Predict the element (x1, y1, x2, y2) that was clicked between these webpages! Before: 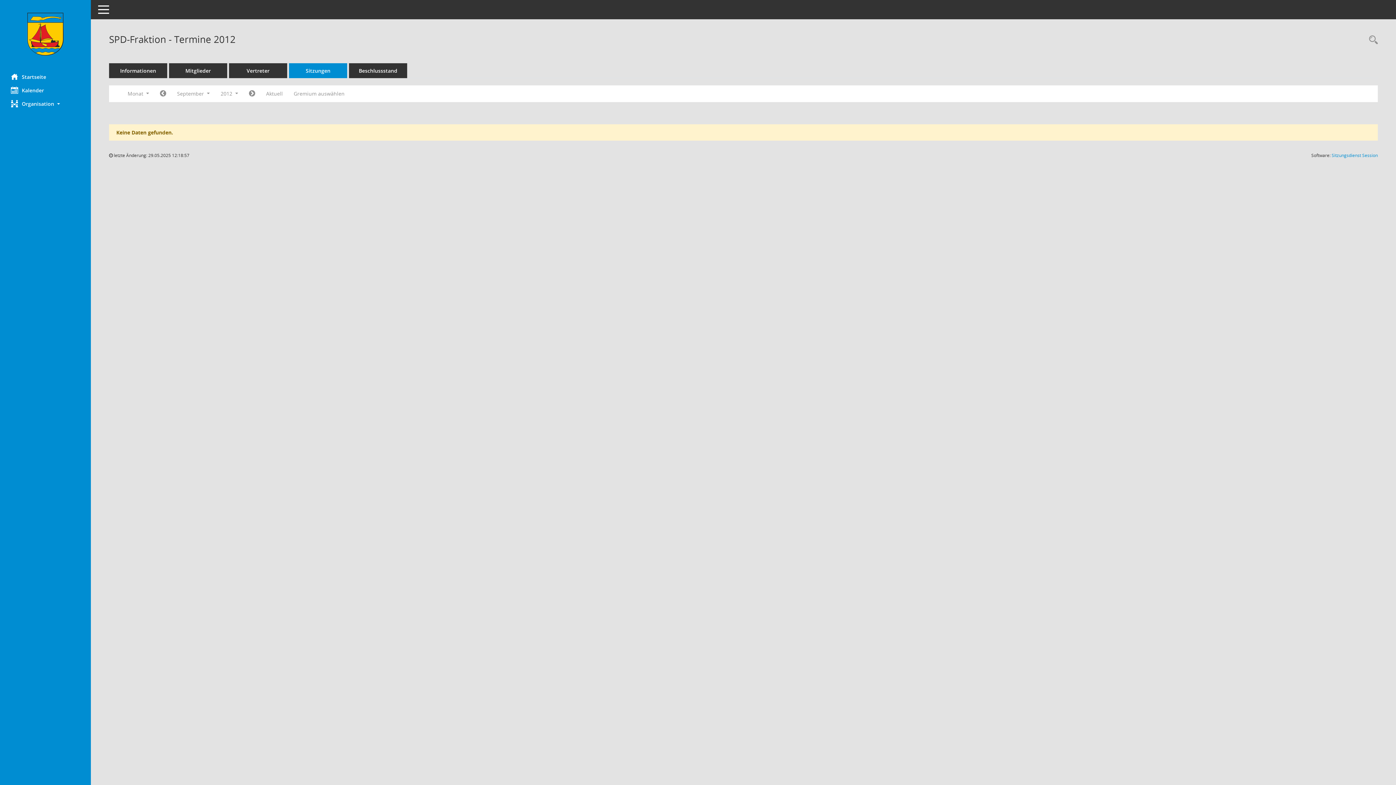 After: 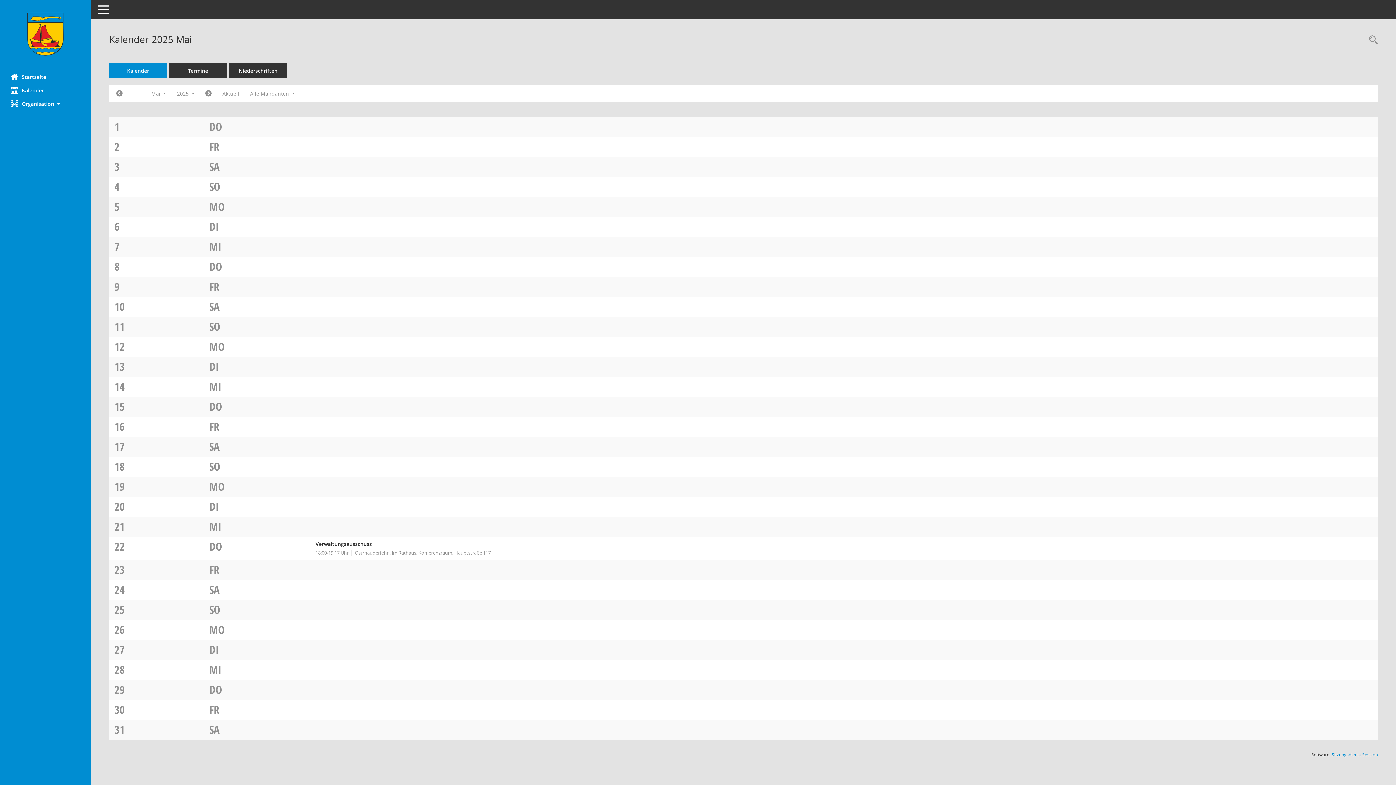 Action: label: Diese Seite enthält eine kalendarische Übersicht der Sitzungstermine für einen Monat. bbox: (0, 83, 90, 97)